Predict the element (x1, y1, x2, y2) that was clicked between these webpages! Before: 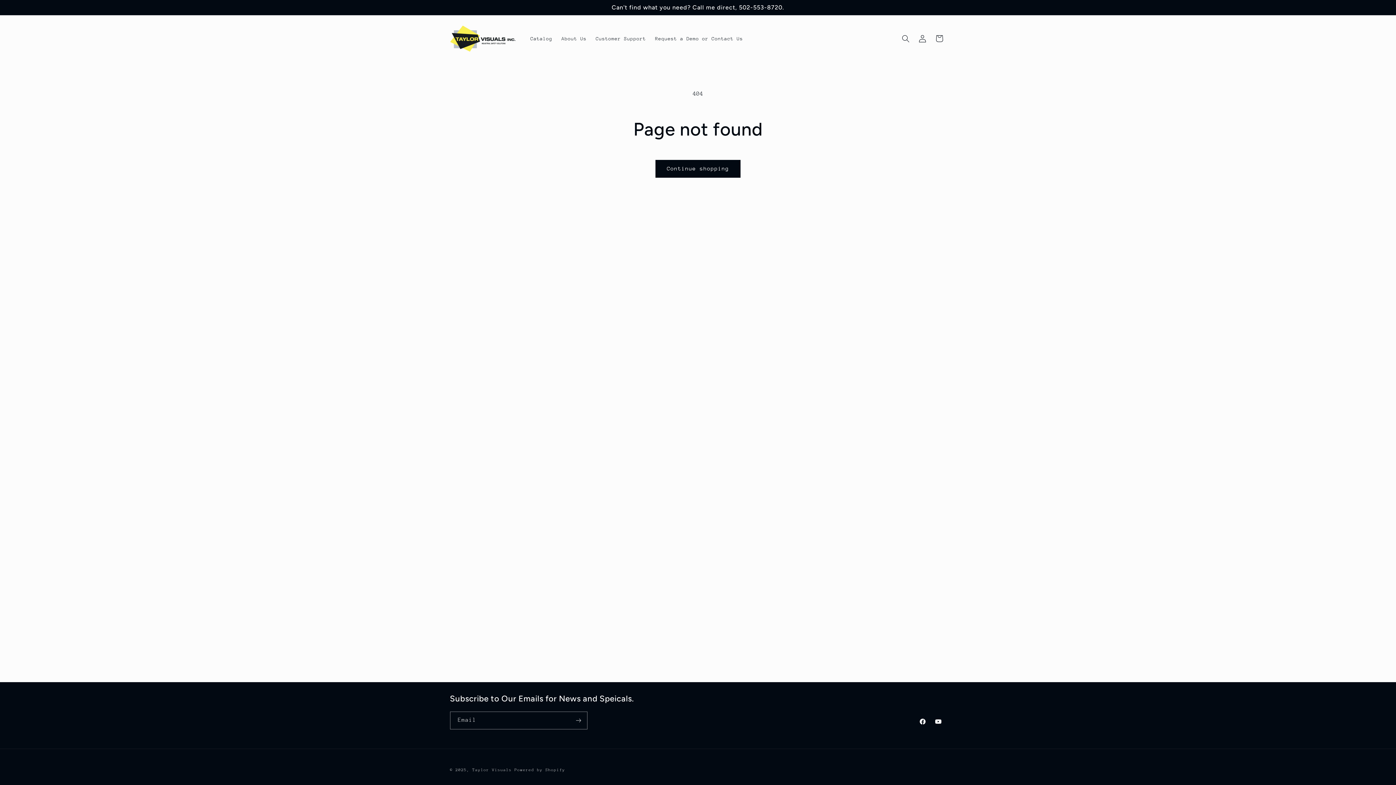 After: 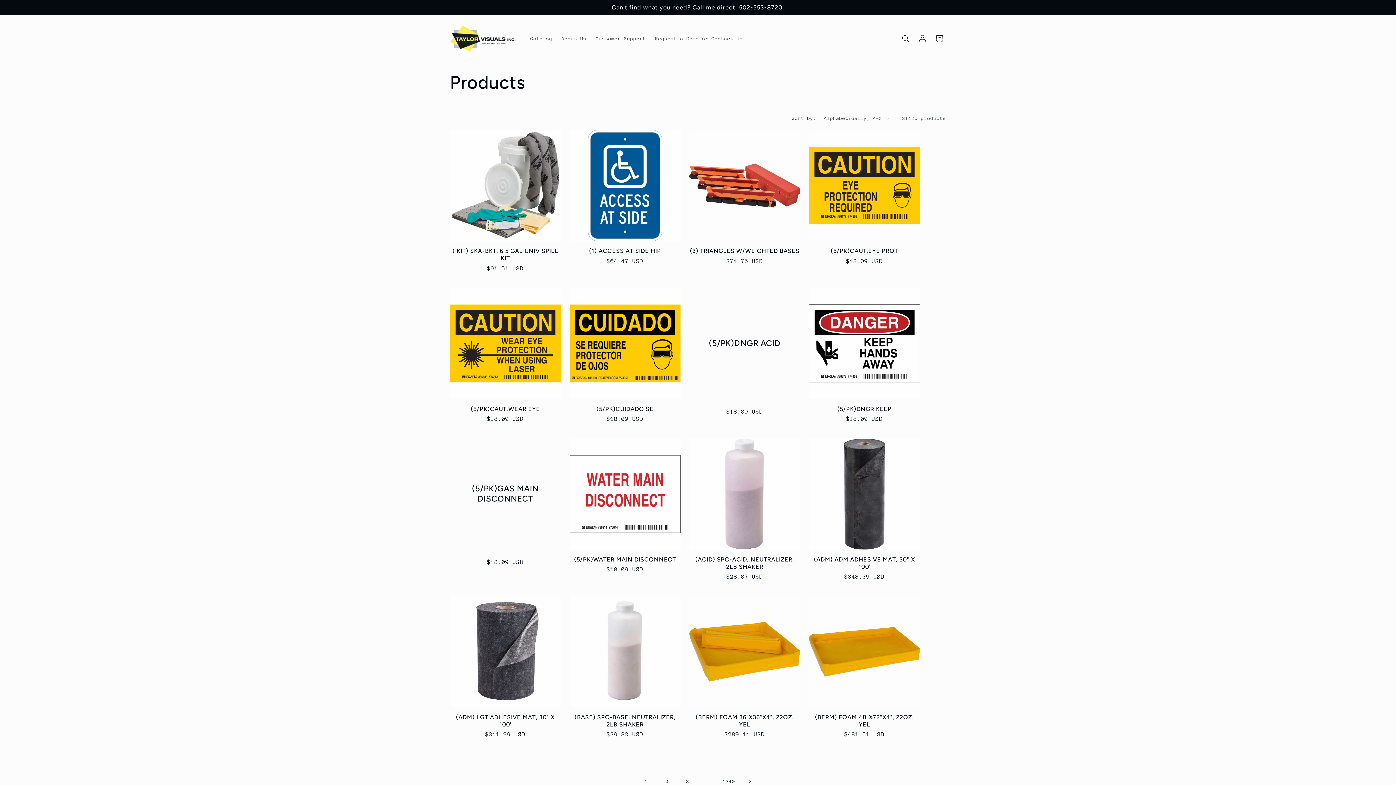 Action: label: Continue shopping bbox: (655, 159, 740, 177)